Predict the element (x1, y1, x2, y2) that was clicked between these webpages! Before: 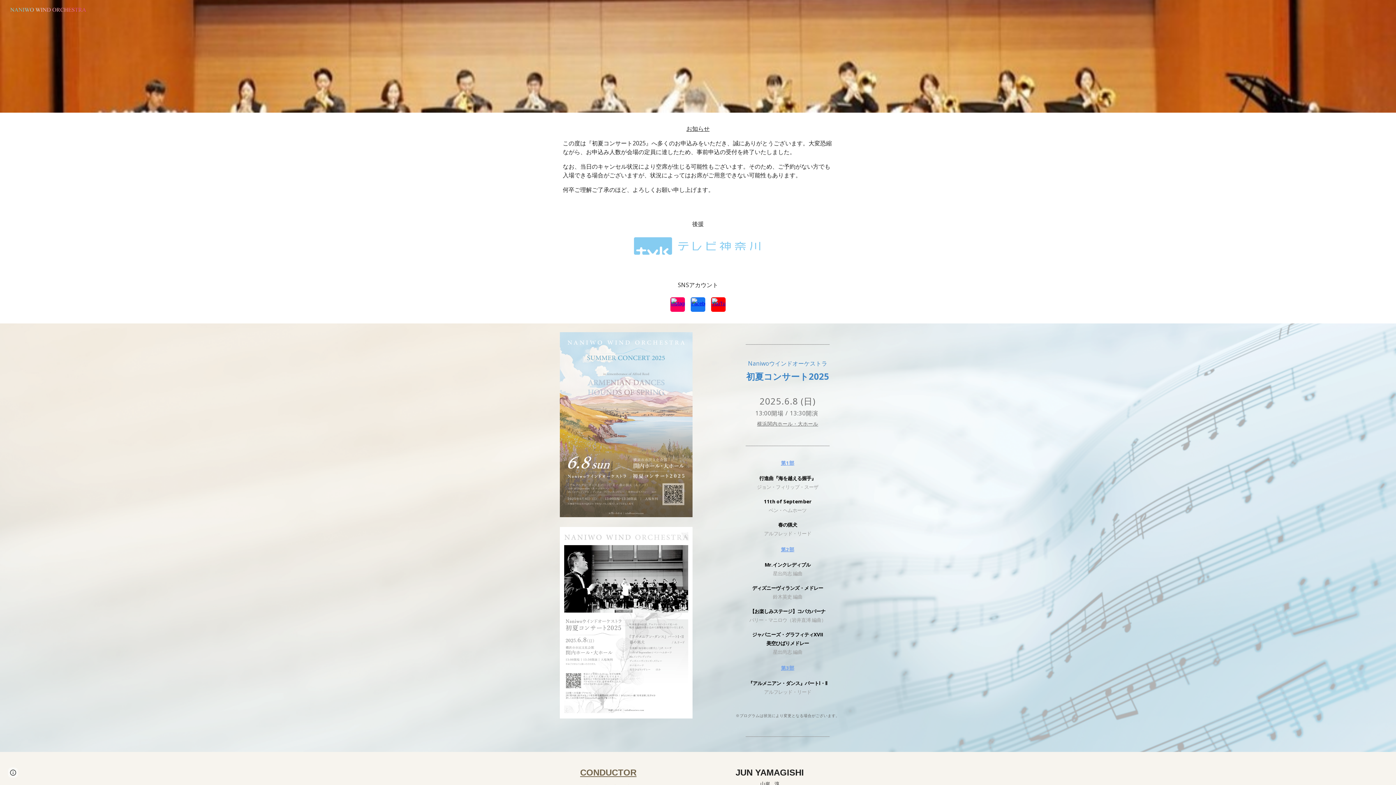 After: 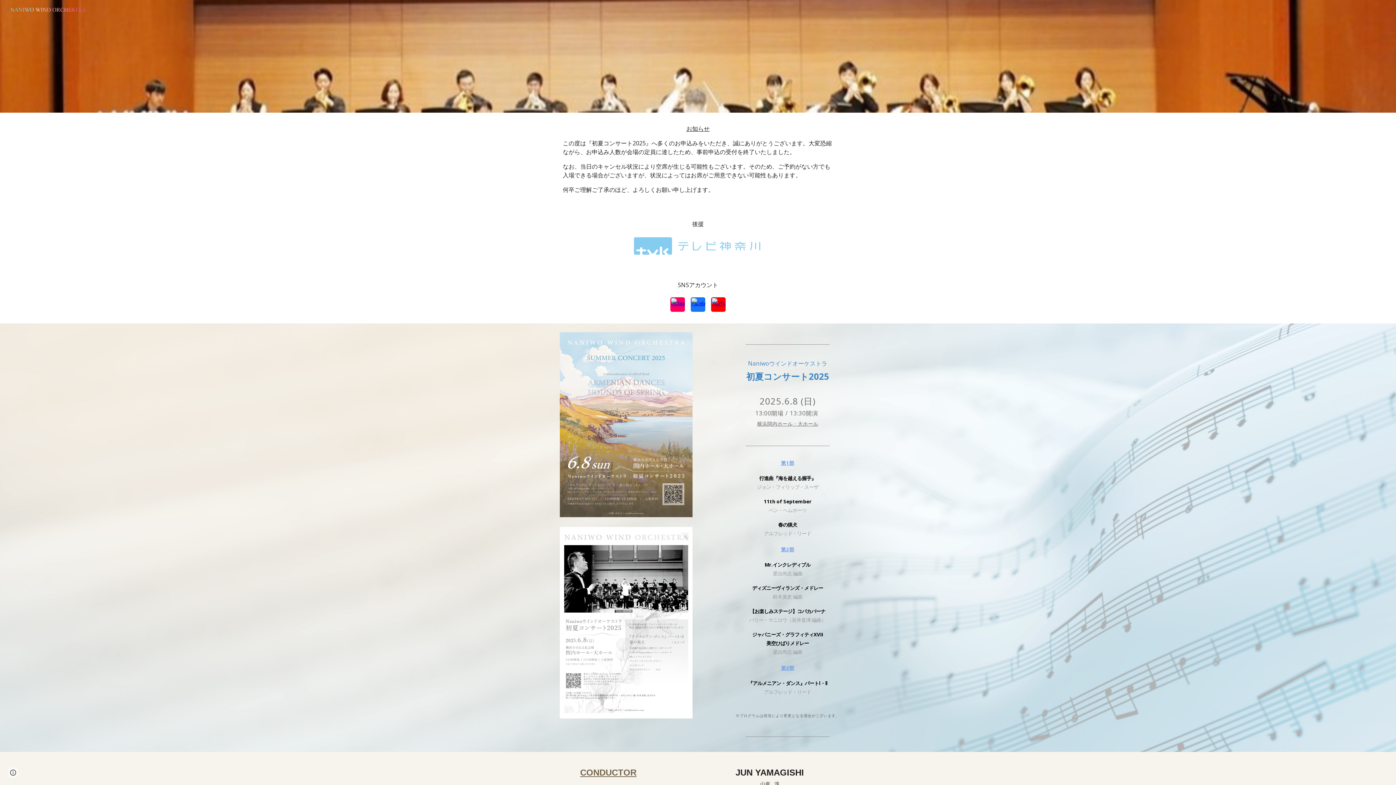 Action: bbox: (670, 297, 685, 312)